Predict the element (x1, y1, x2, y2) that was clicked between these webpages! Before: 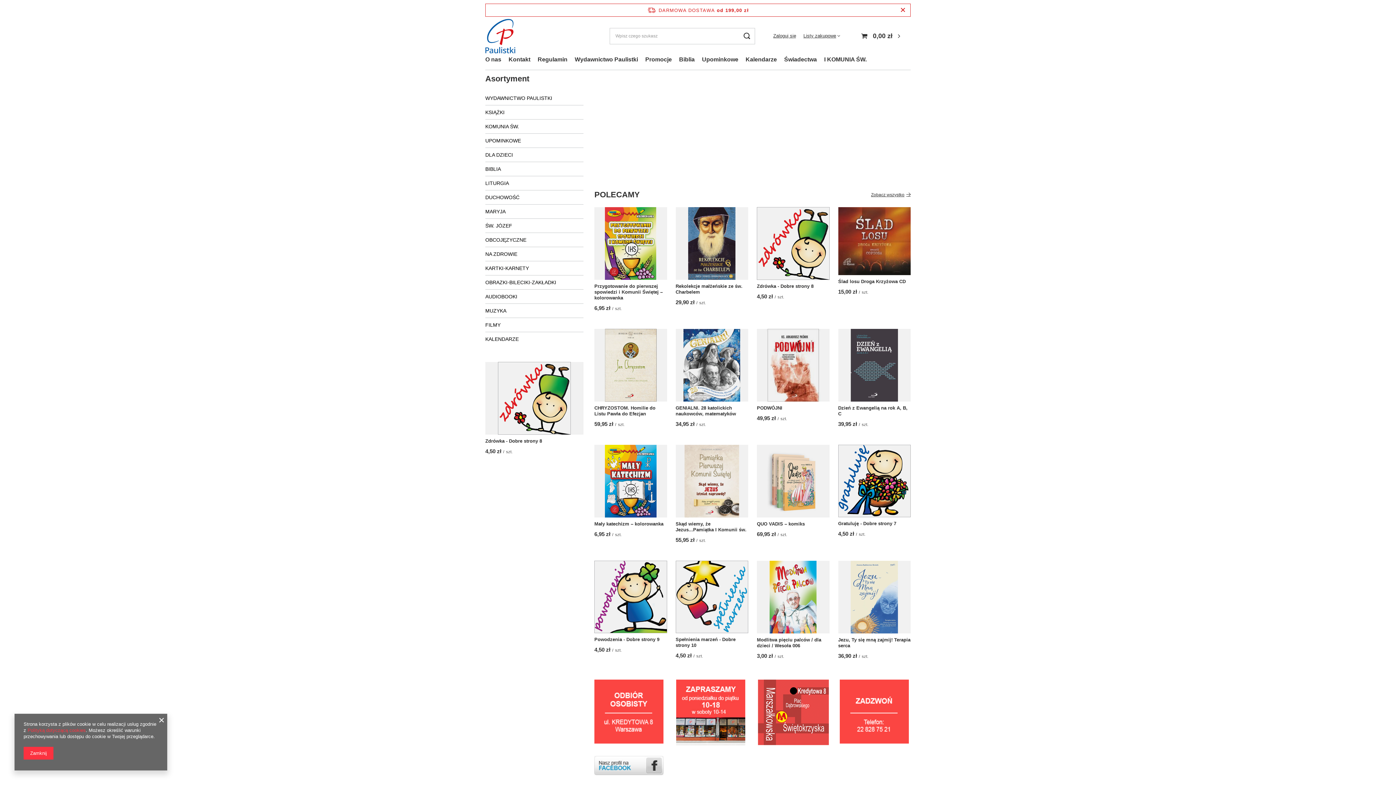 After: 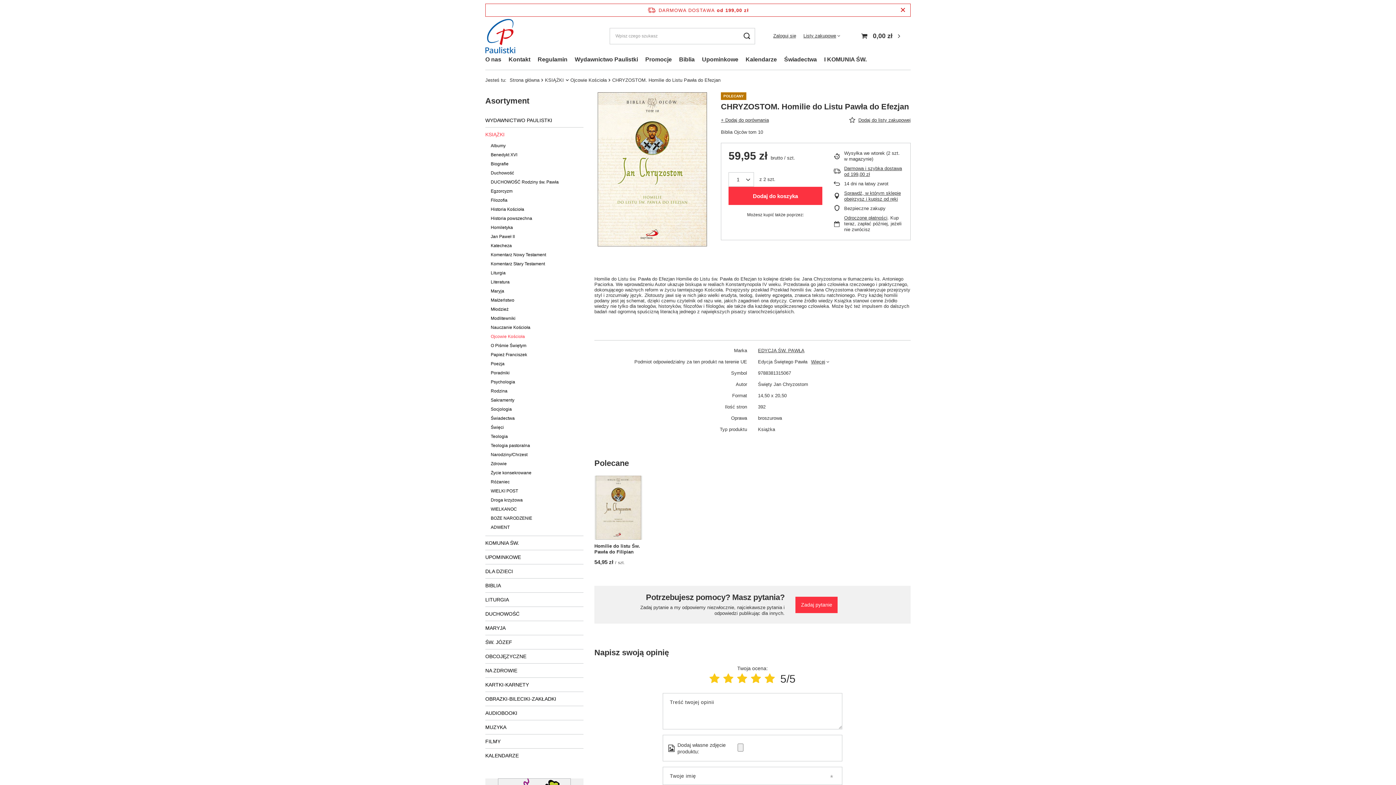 Action: bbox: (594, 329, 667, 401)